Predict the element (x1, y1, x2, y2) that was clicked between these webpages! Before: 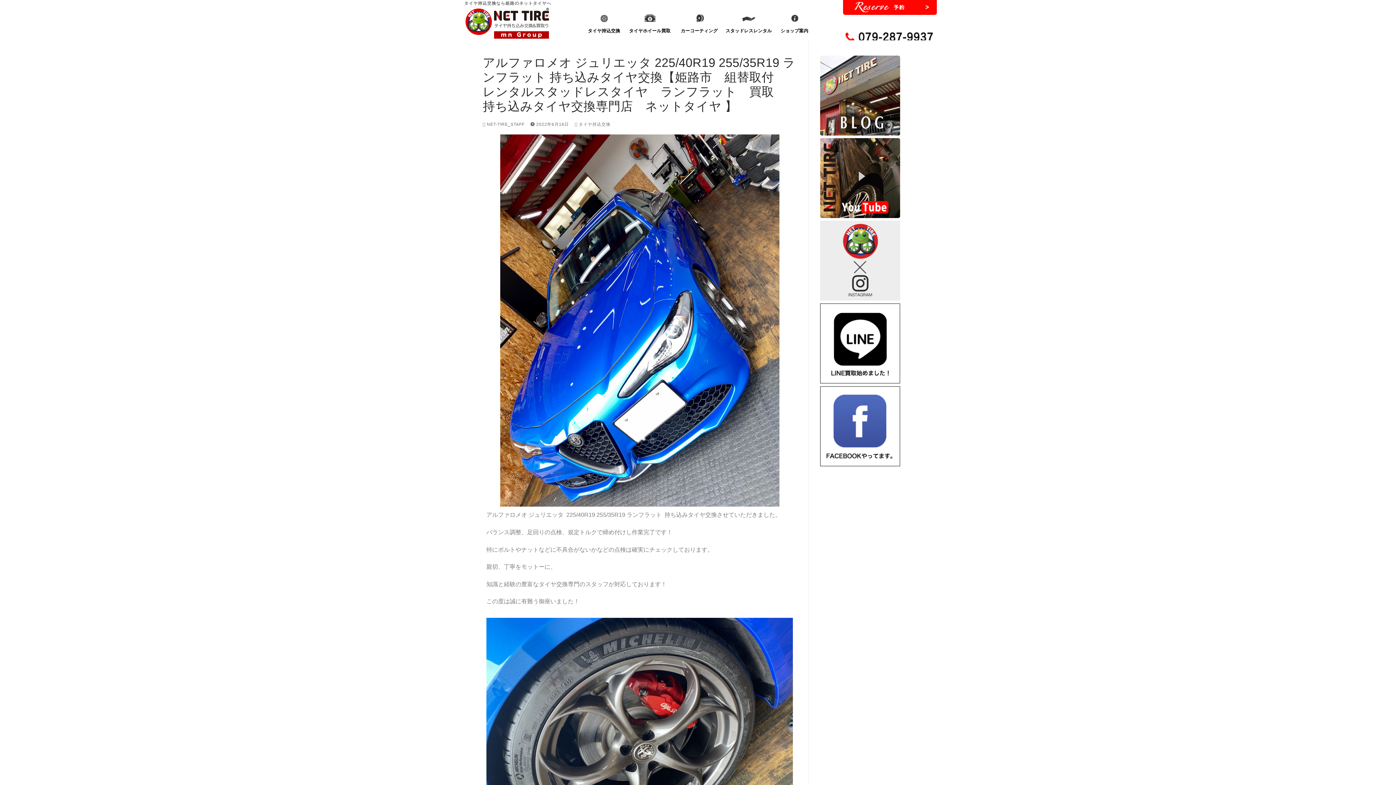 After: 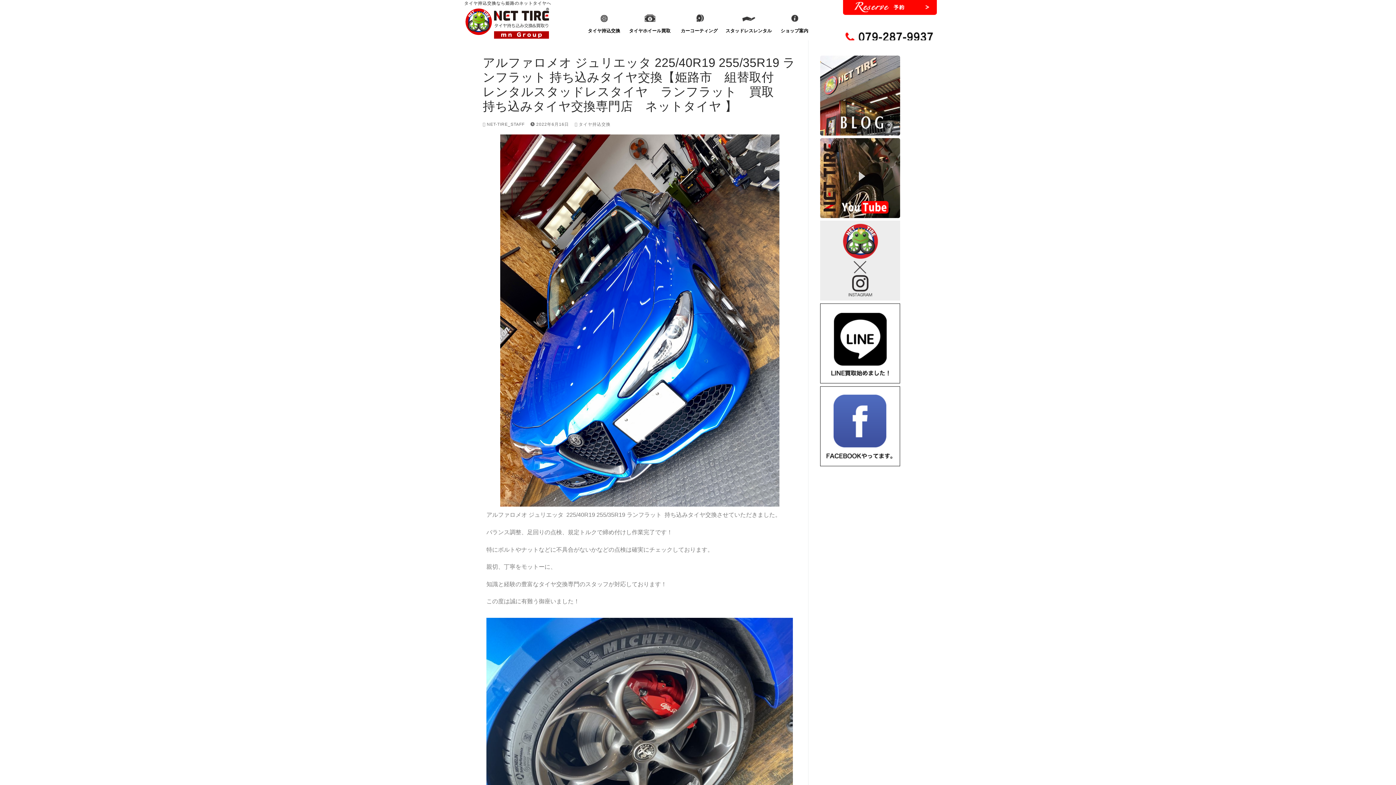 Action: bbox: (817, 11, 1059, 22)